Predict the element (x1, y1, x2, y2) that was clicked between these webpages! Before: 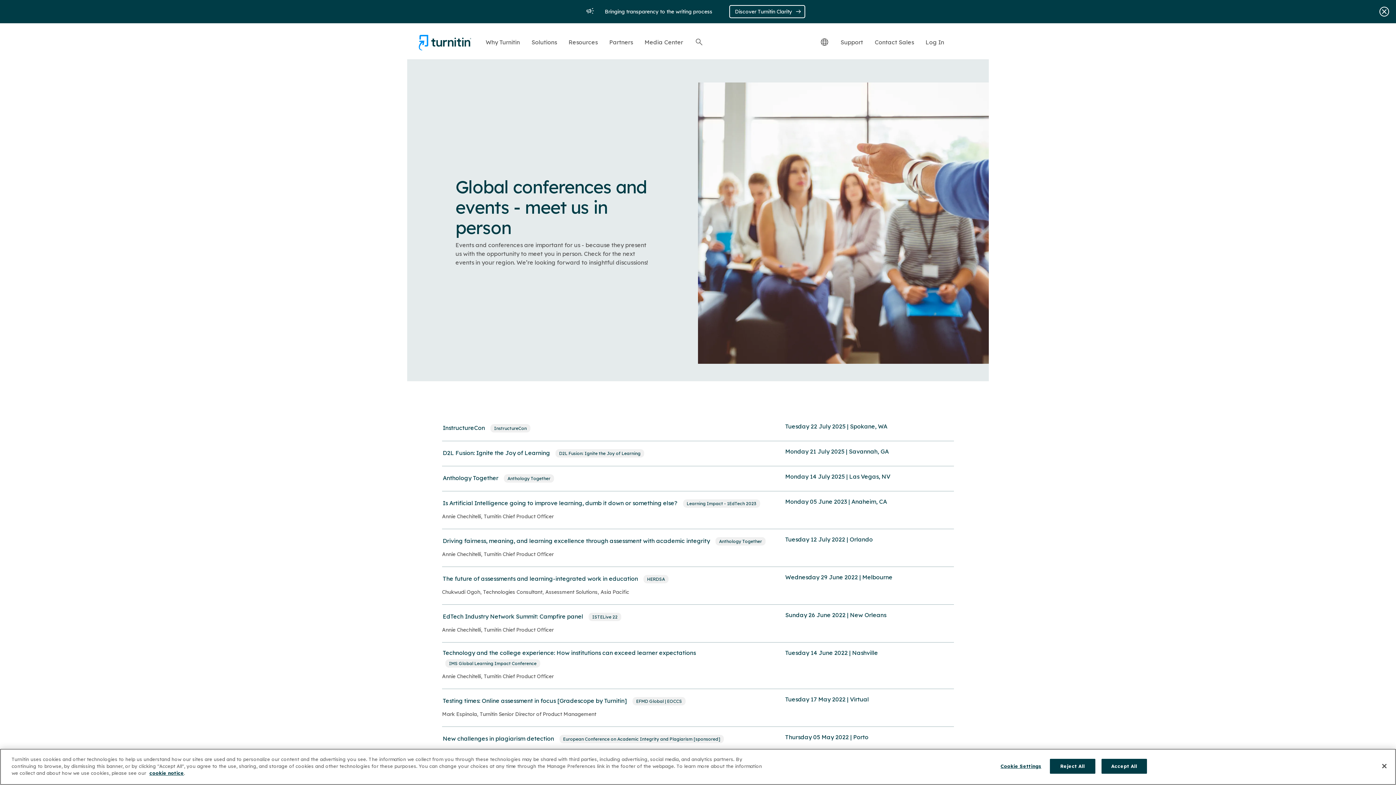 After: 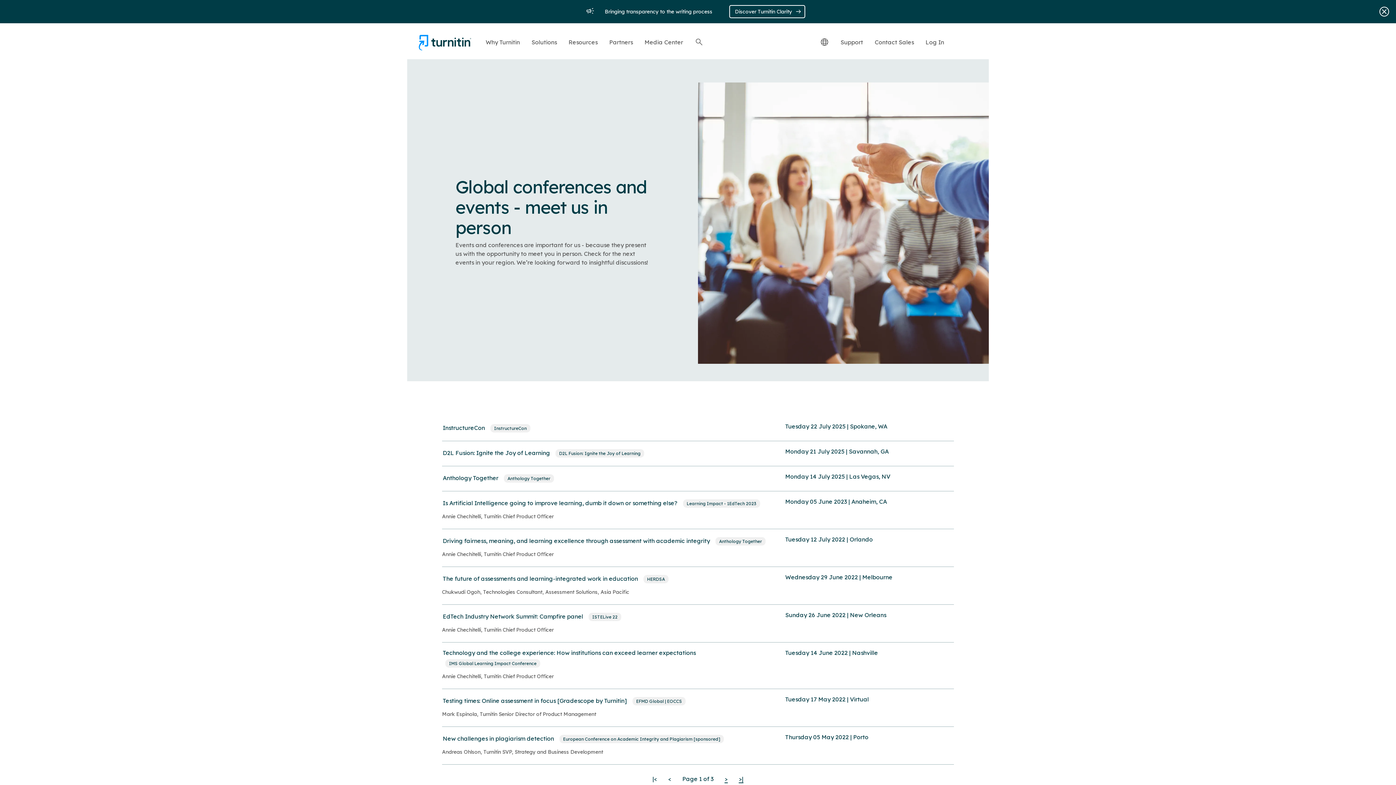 Action: bbox: (1101, 759, 1147, 774) label: Accept All